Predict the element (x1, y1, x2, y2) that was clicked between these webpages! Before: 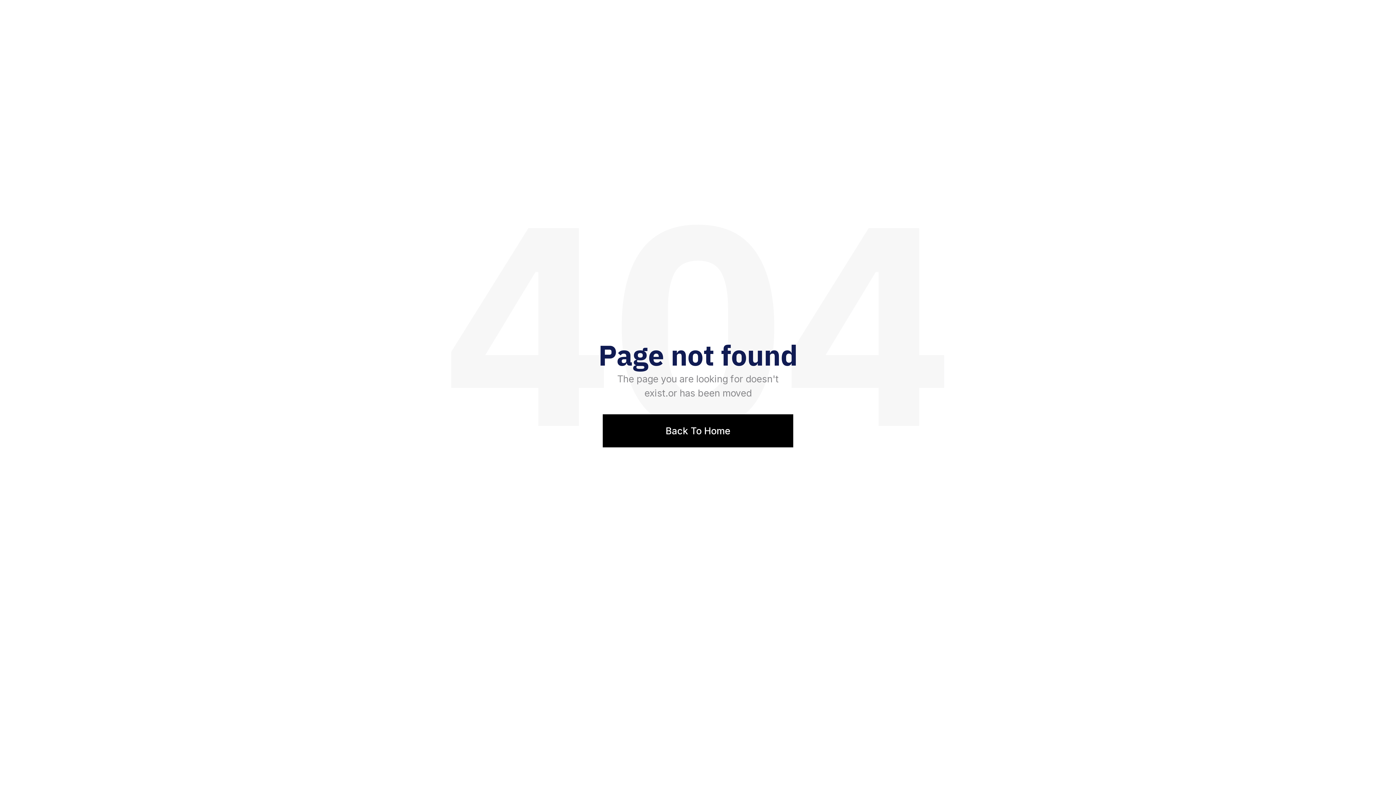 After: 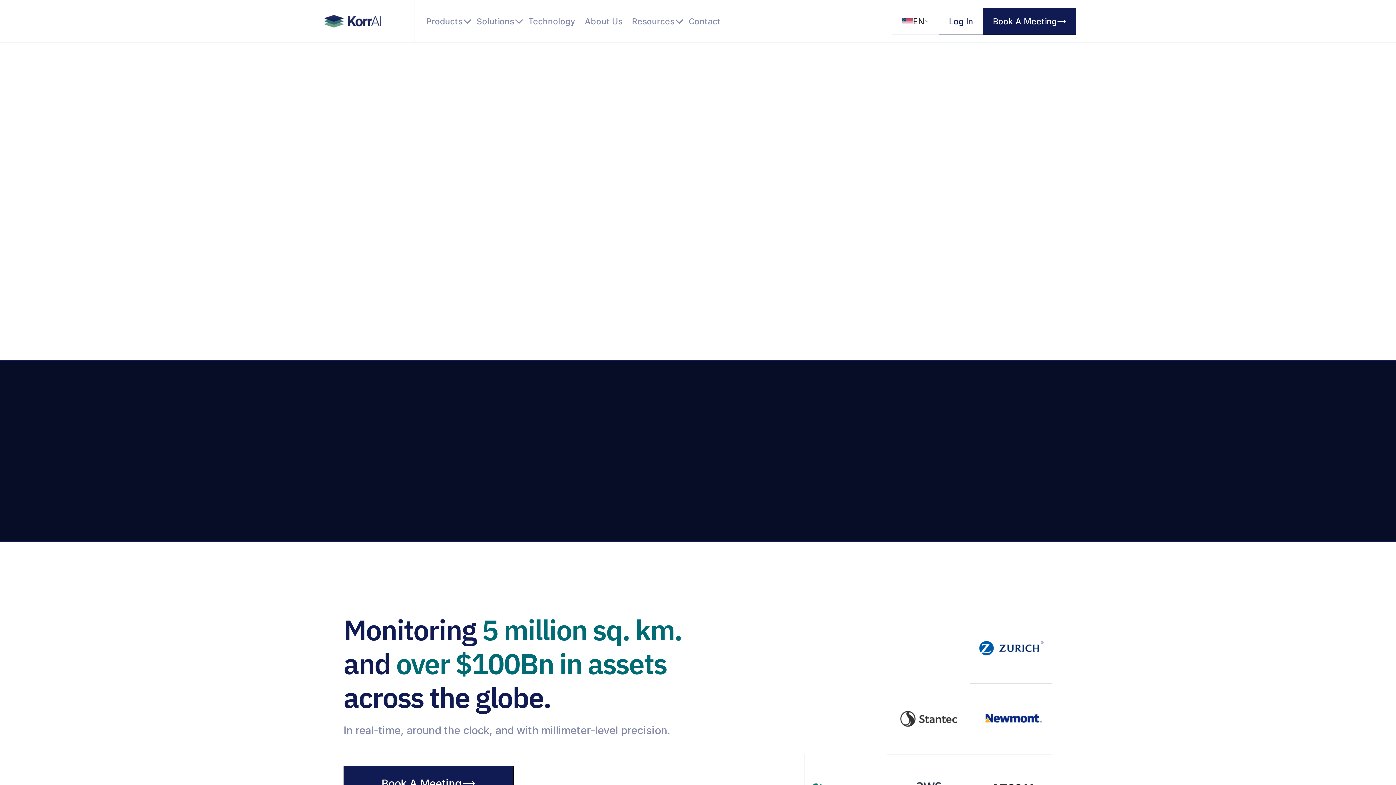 Action: label: Back To Home bbox: (603, 414, 793, 447)